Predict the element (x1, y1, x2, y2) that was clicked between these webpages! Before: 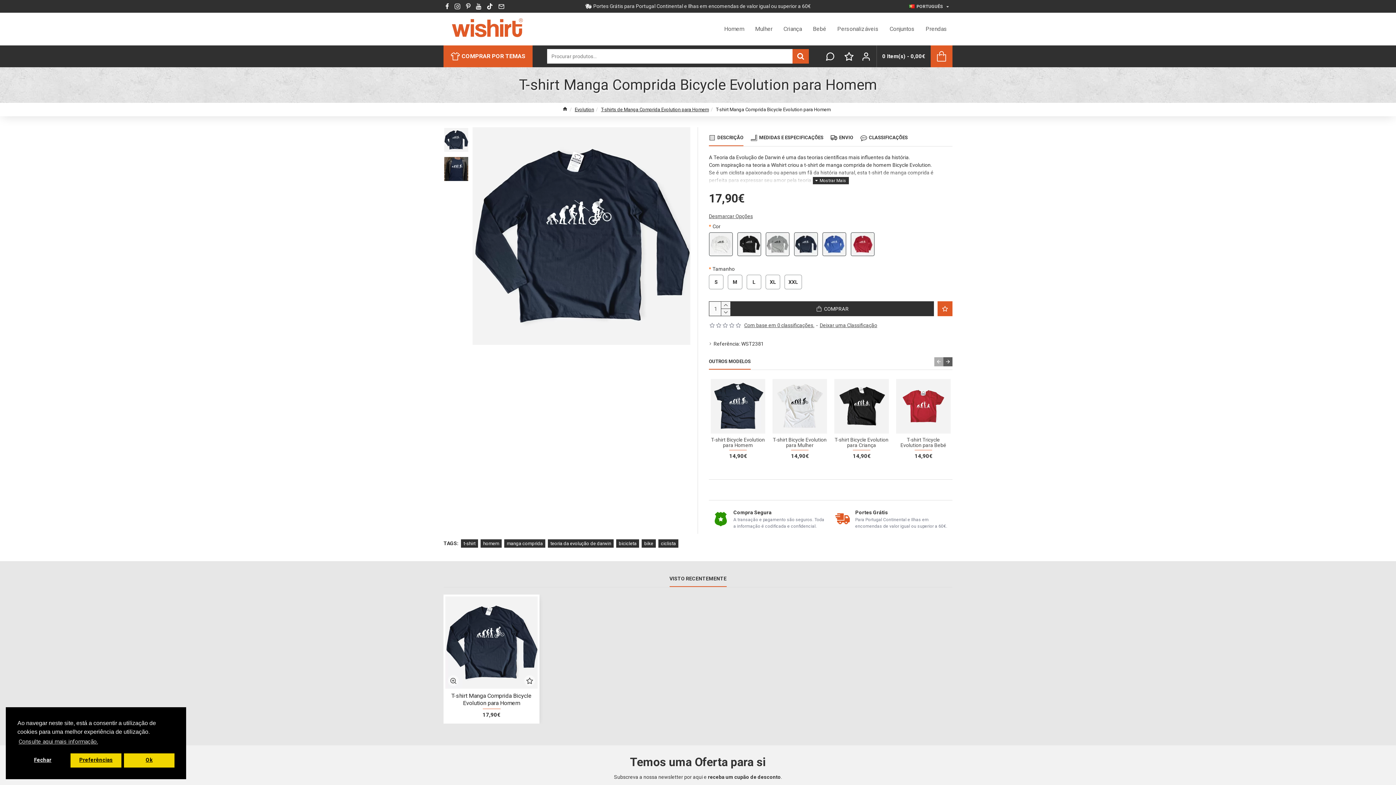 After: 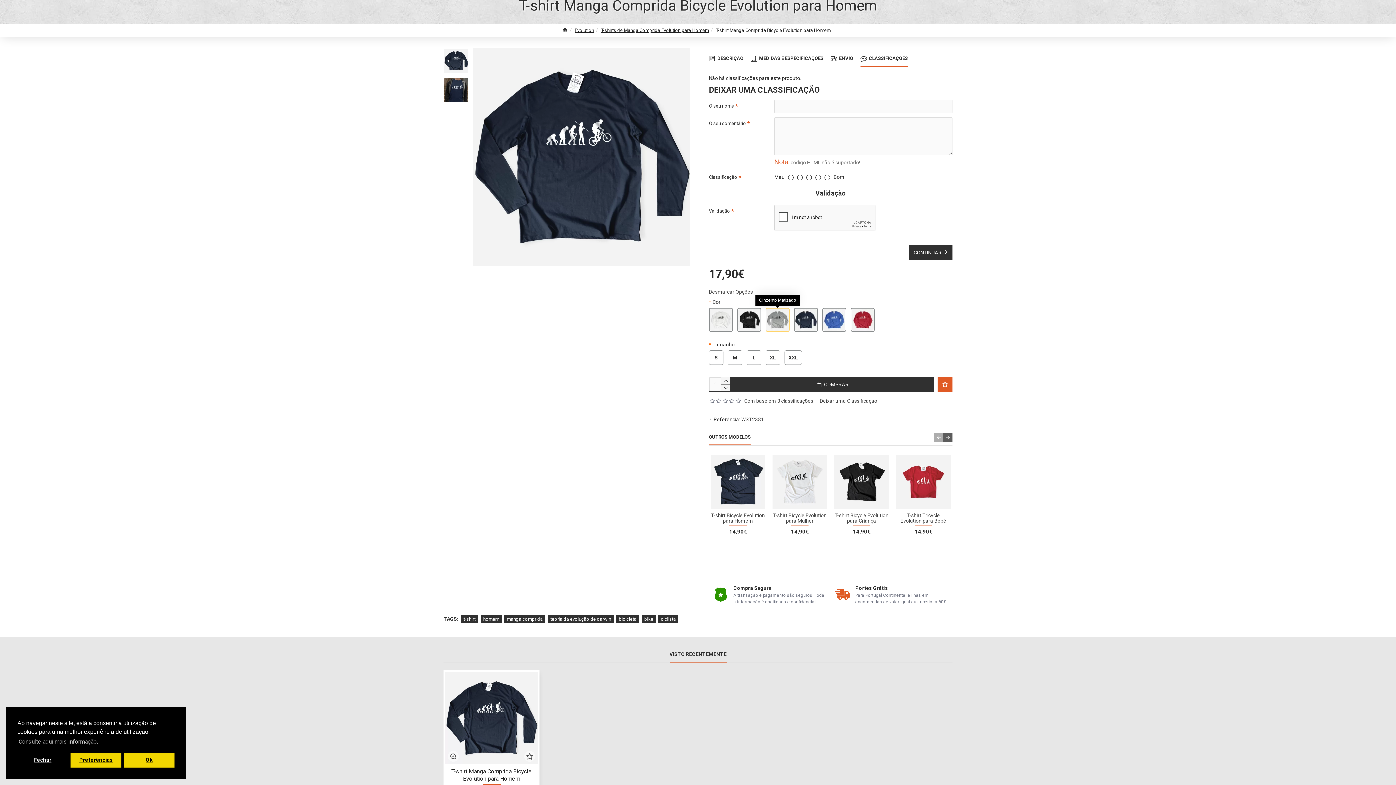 Action: bbox: (744, 321, 814, 329) label: Com base em 0 classificações.